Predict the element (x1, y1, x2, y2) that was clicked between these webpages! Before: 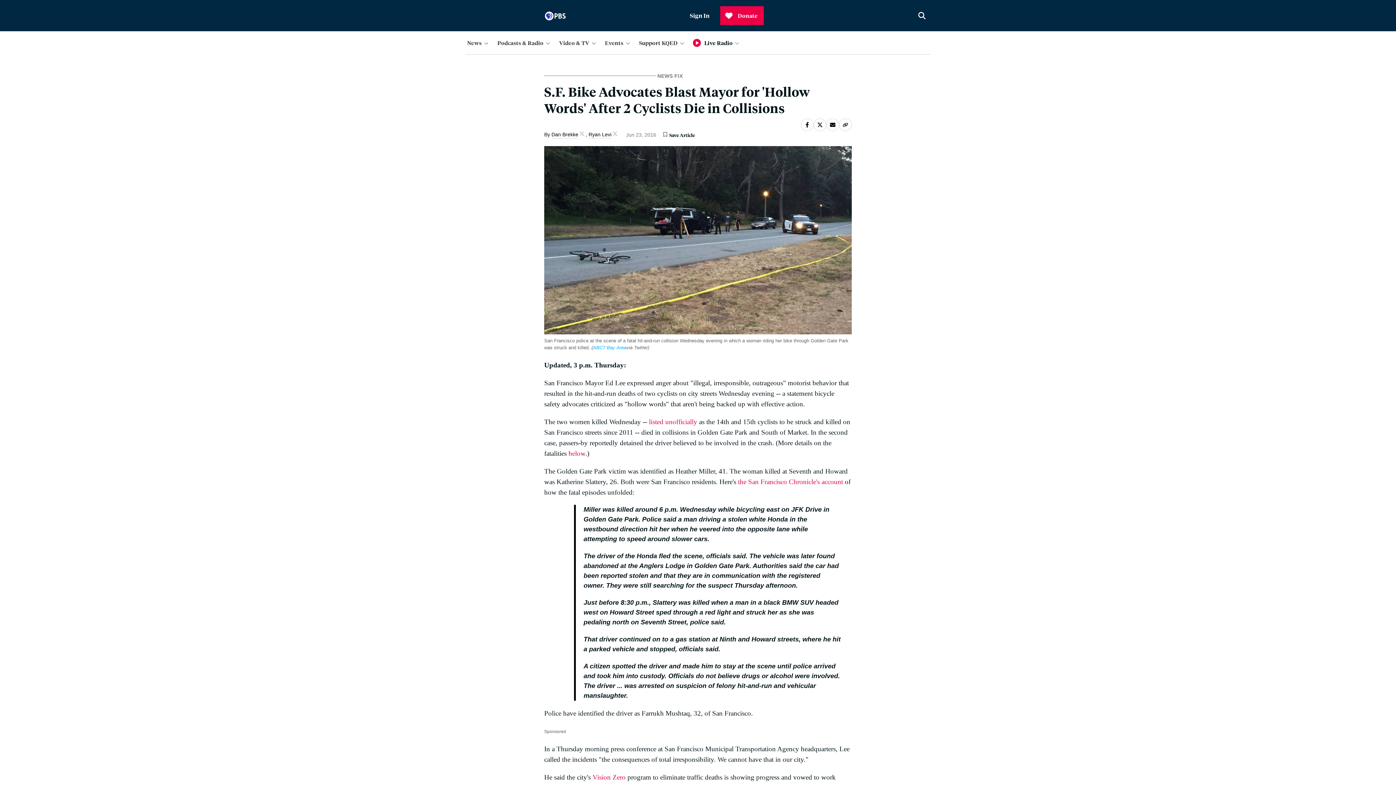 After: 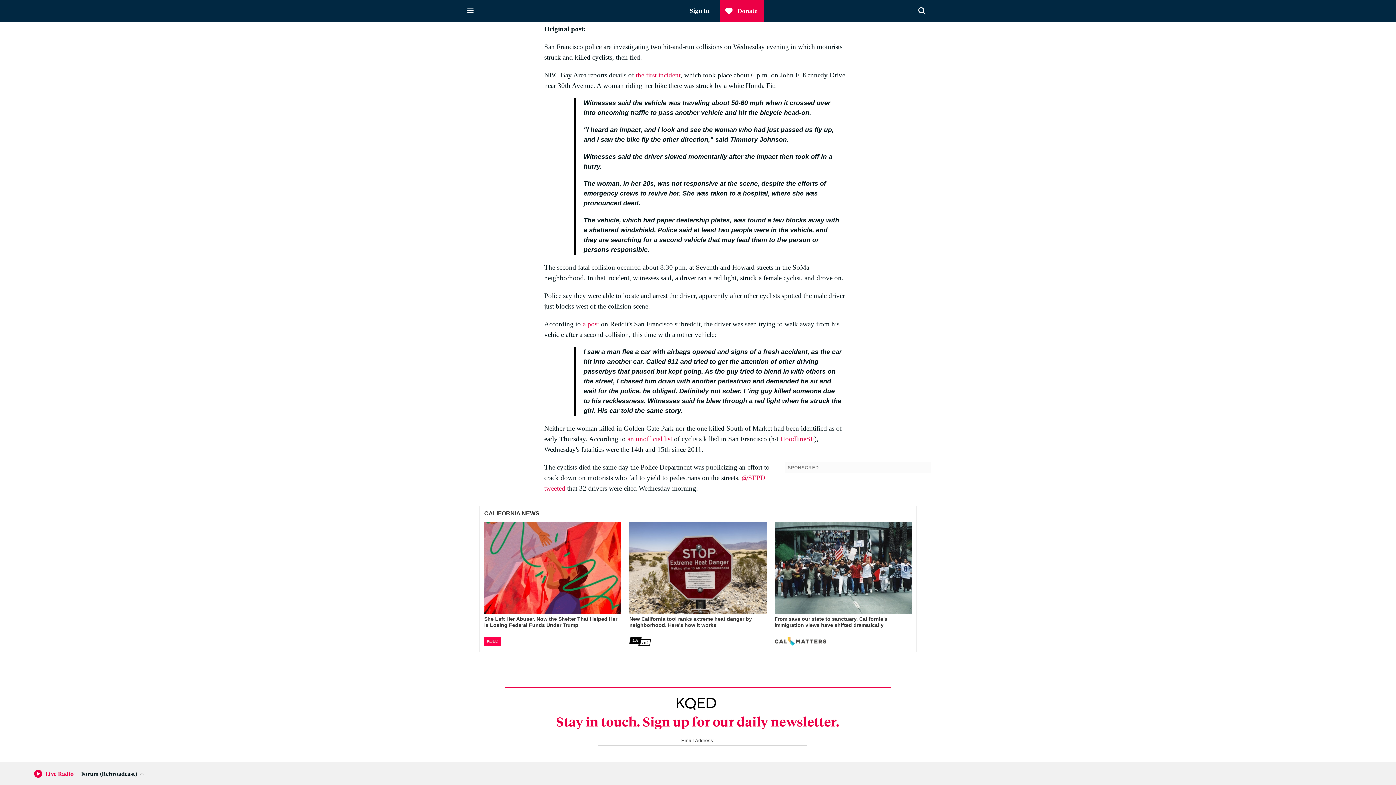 Action: label: below bbox: (568, 449, 585, 457)